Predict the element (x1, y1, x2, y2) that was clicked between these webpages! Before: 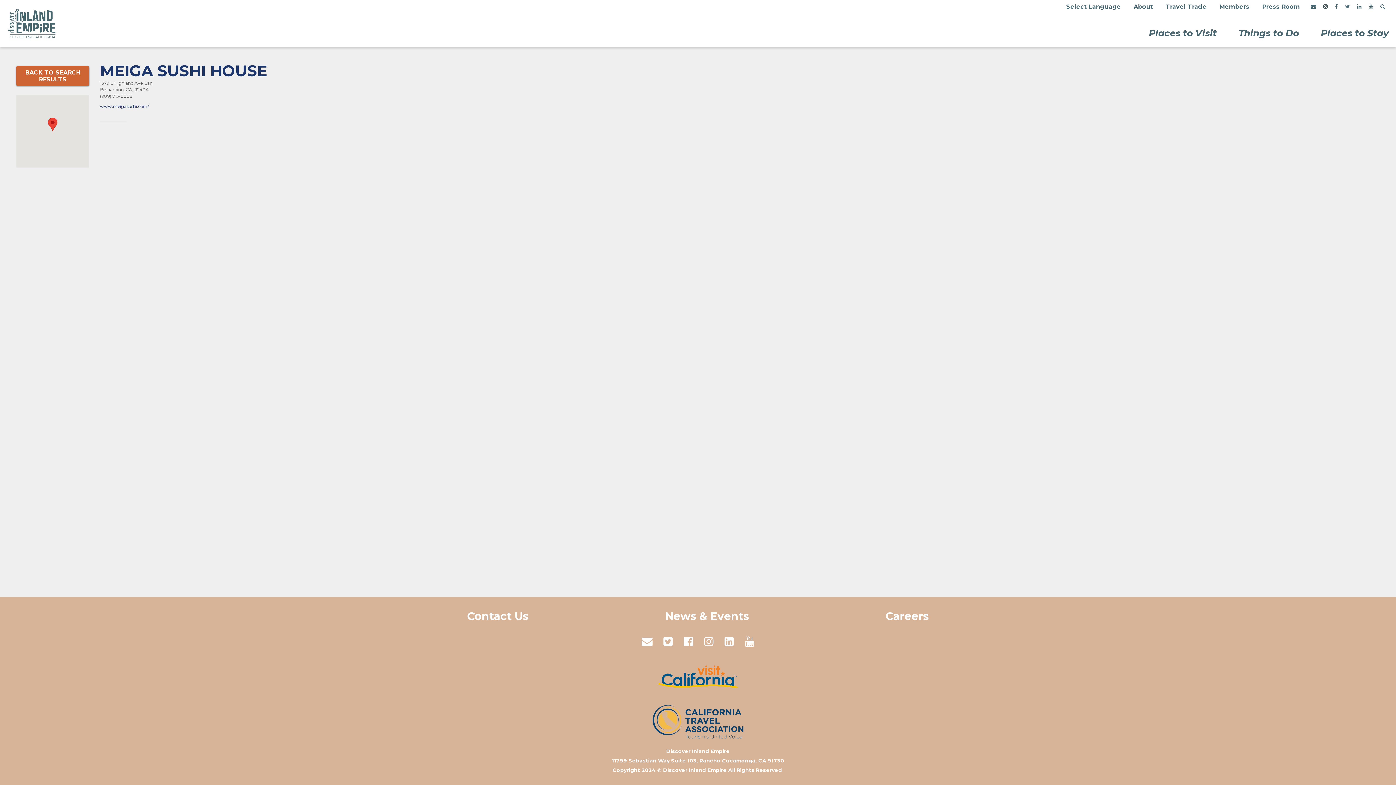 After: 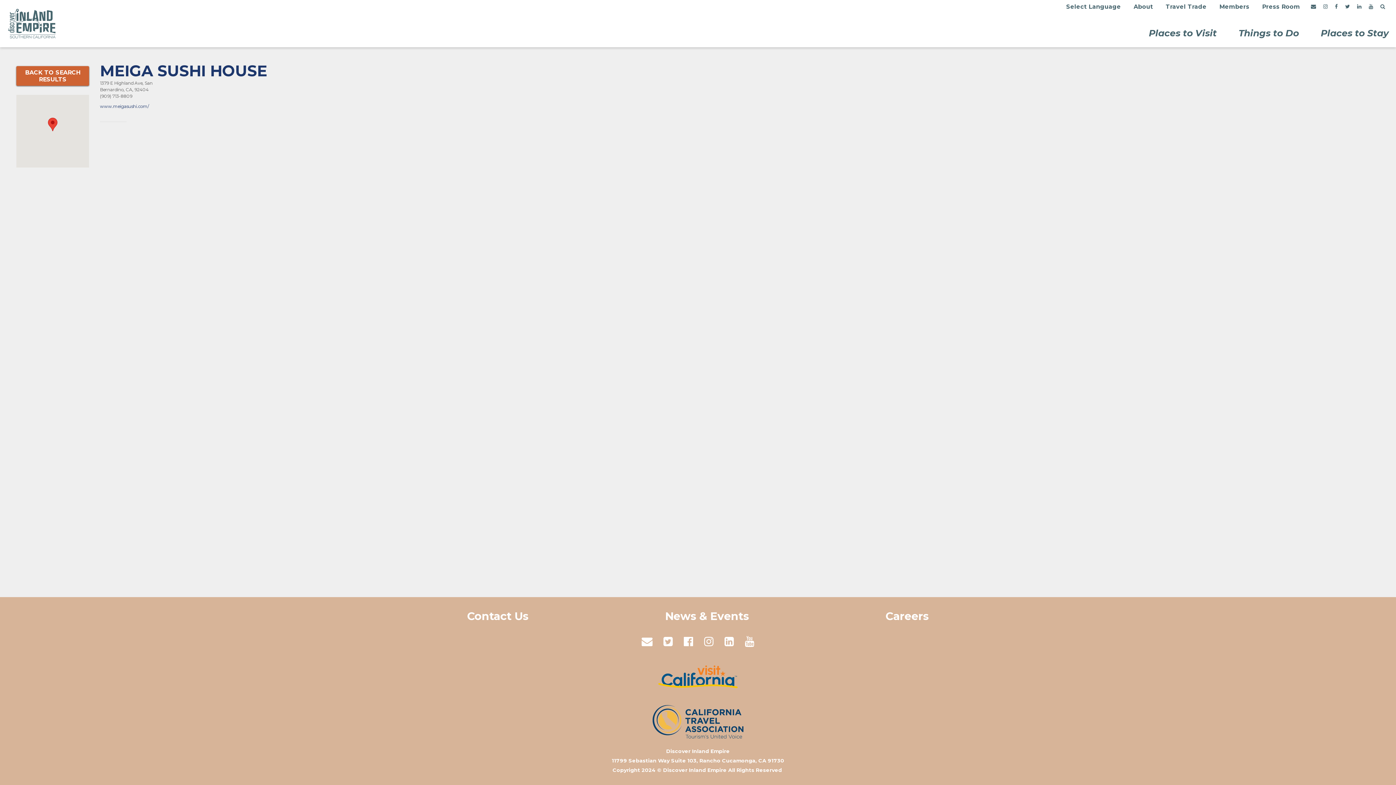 Action: bbox: (100, 93, 154, 99) label: (909) 713-8809